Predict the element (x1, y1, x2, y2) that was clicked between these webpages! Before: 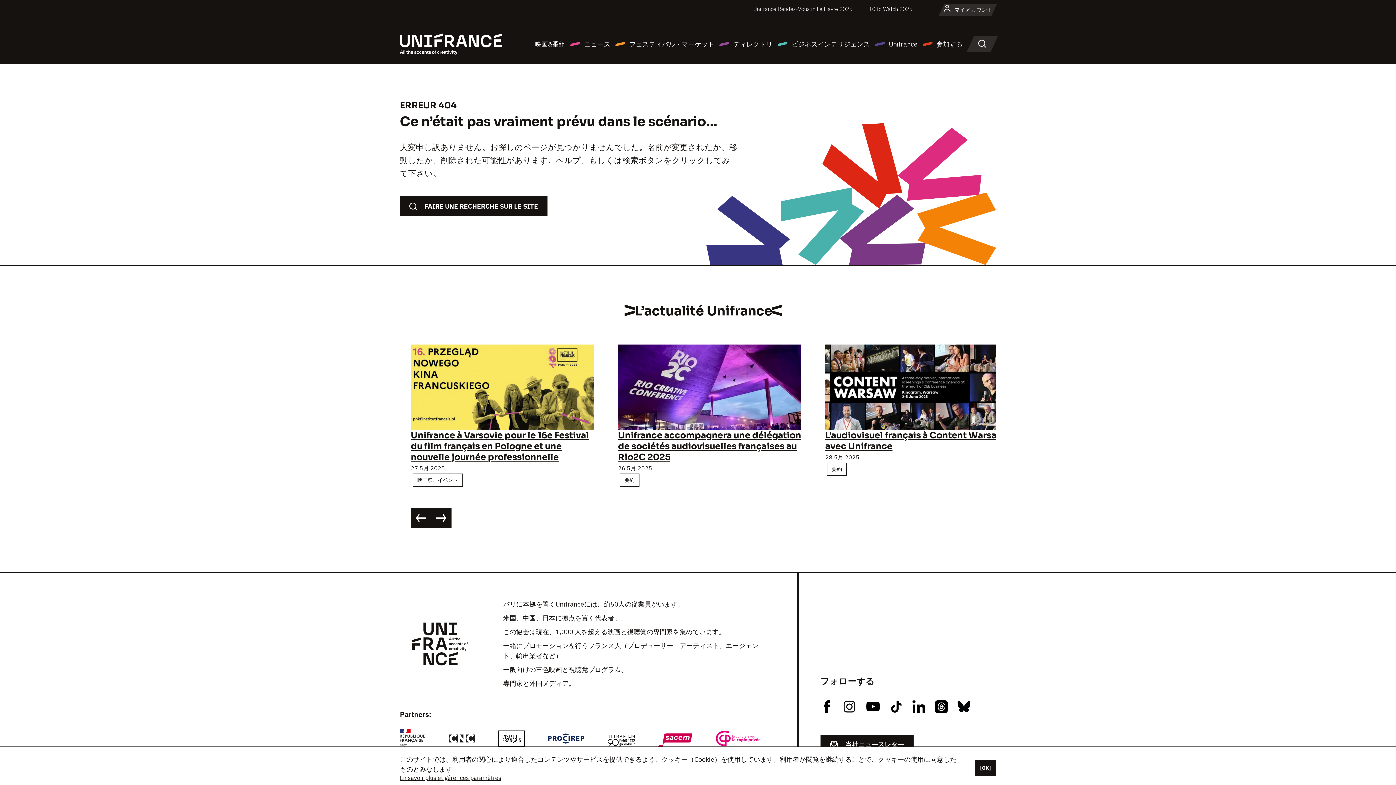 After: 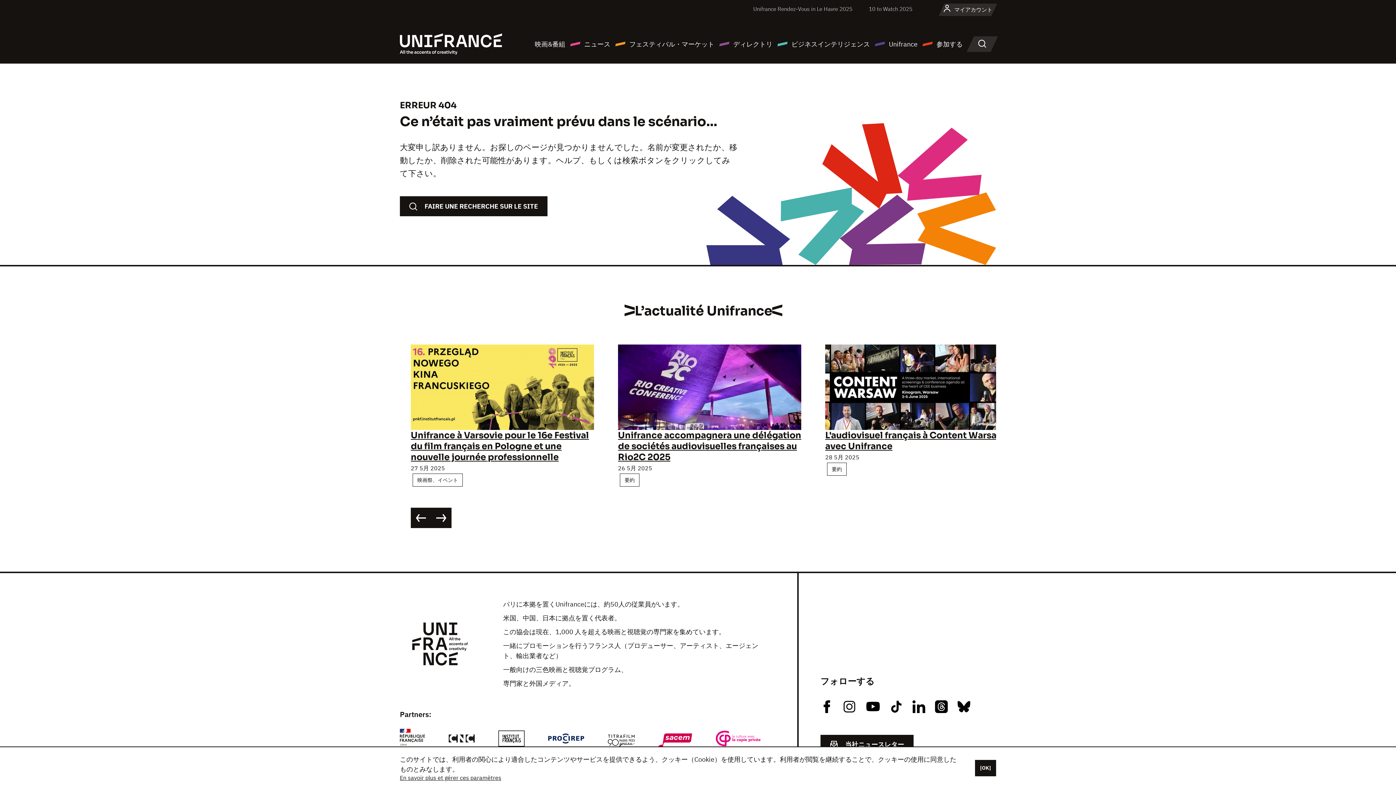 Action: bbox: (820, 700, 833, 713)